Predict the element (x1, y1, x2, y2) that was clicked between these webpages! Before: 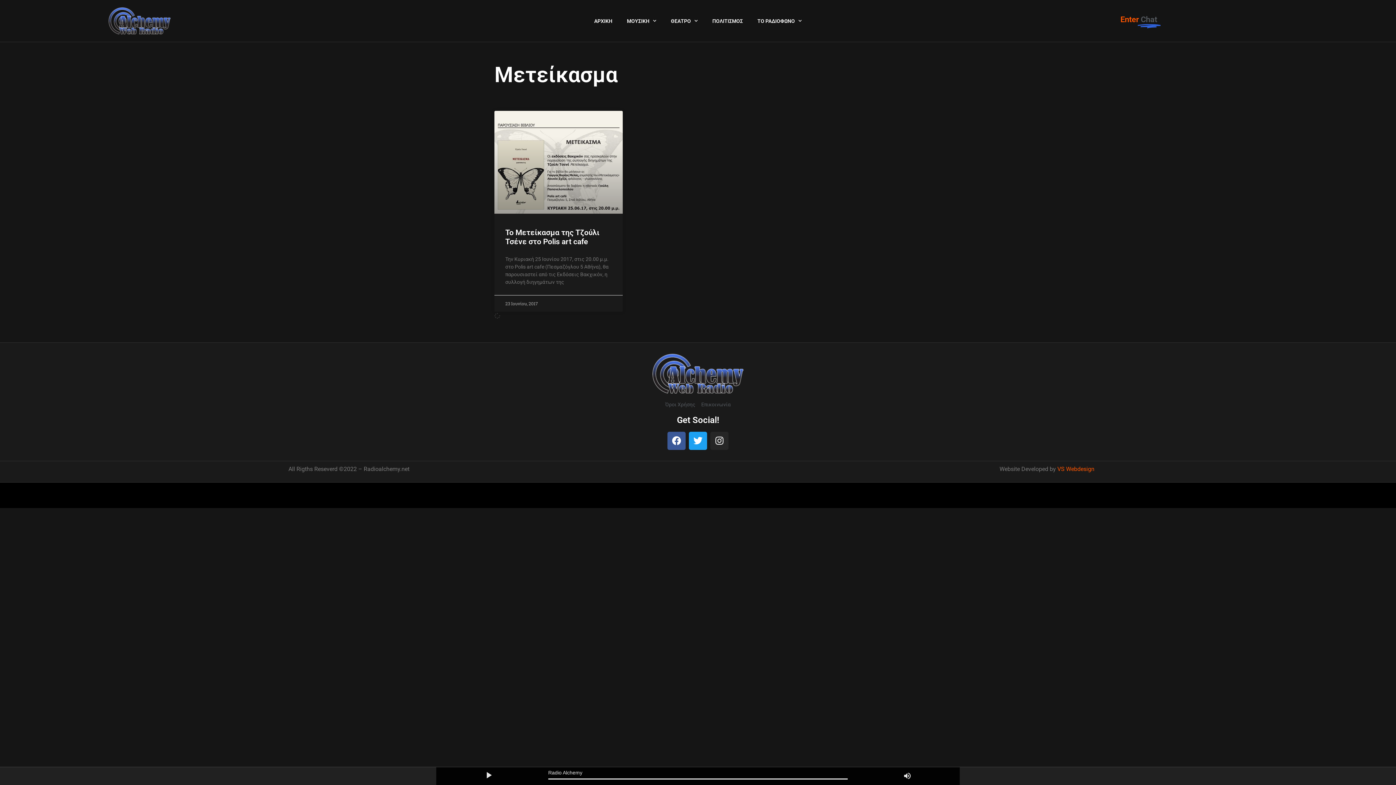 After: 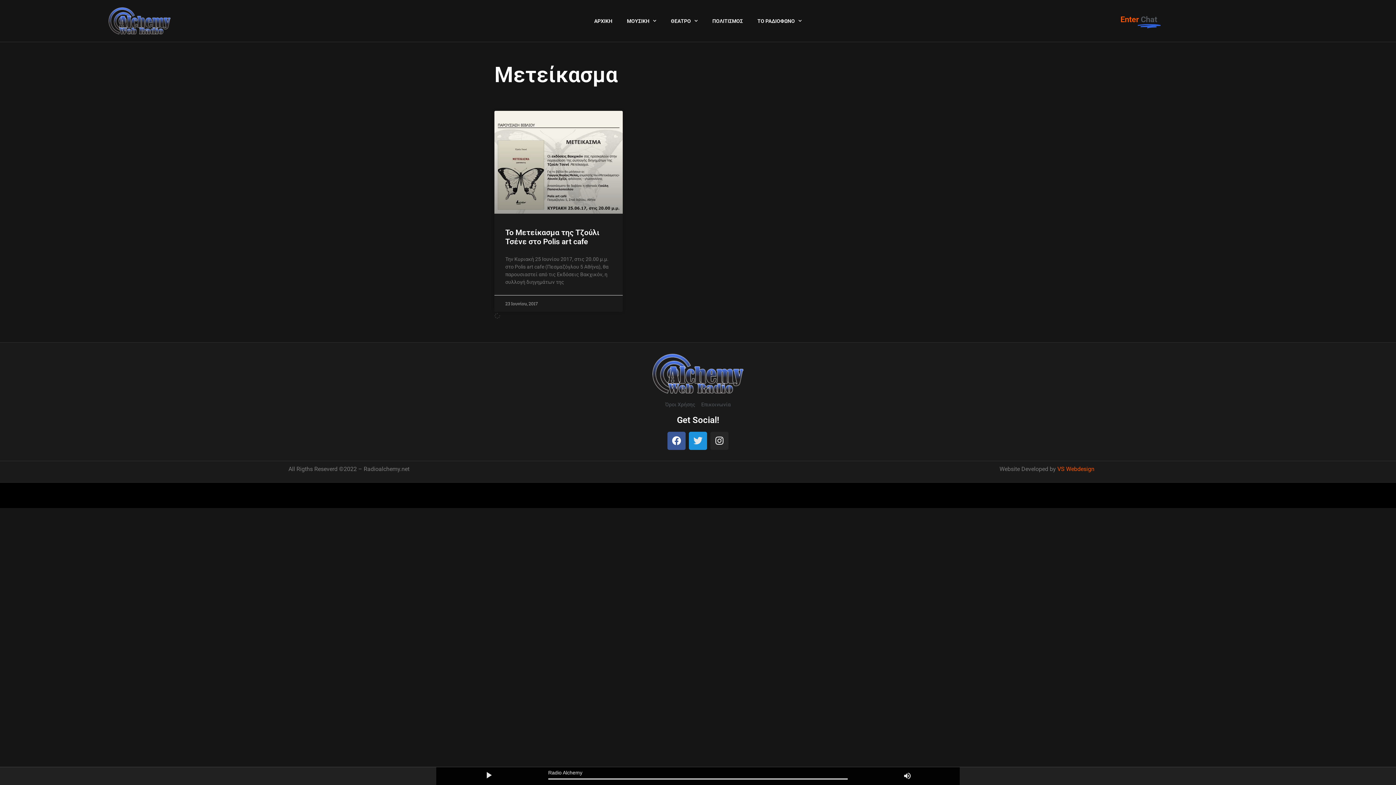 Action: label: Twitter bbox: (689, 431, 707, 450)